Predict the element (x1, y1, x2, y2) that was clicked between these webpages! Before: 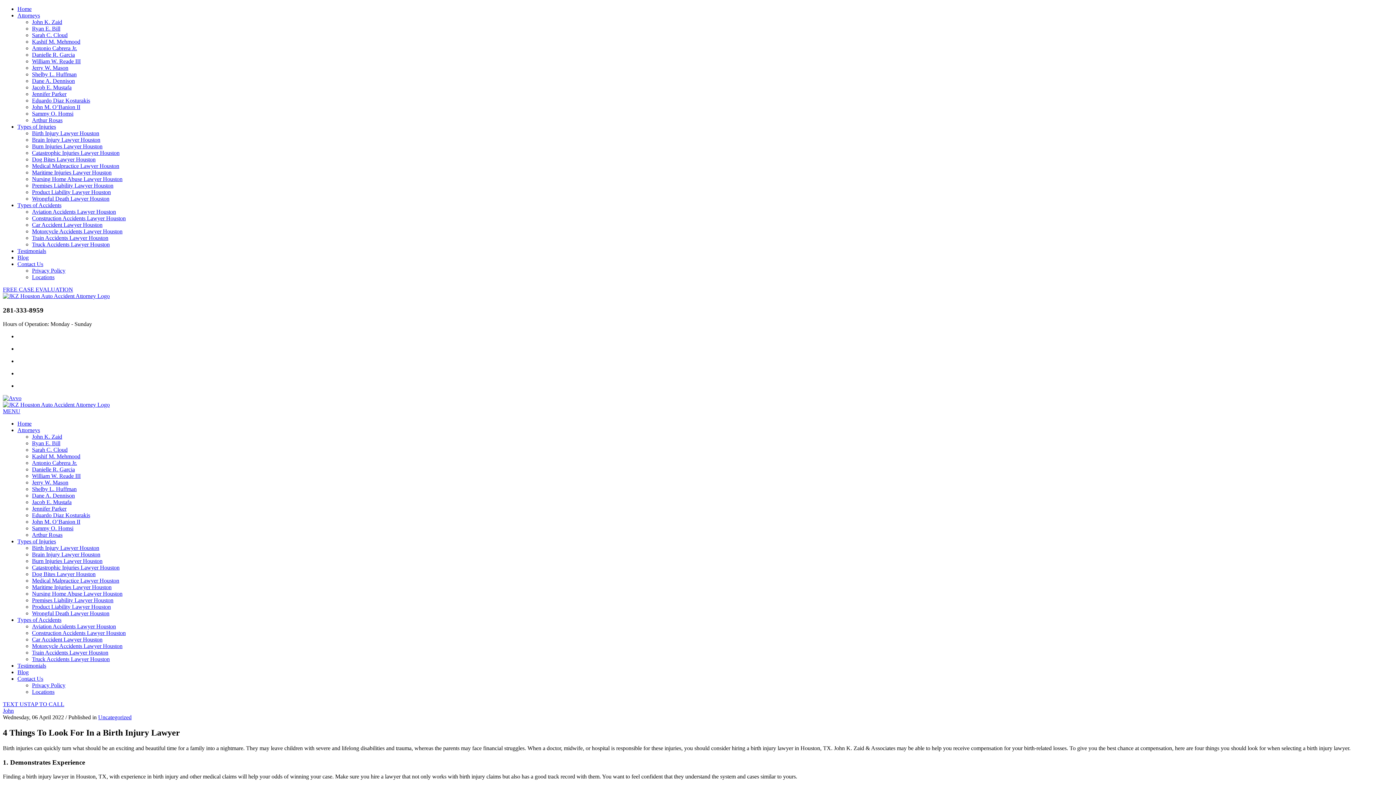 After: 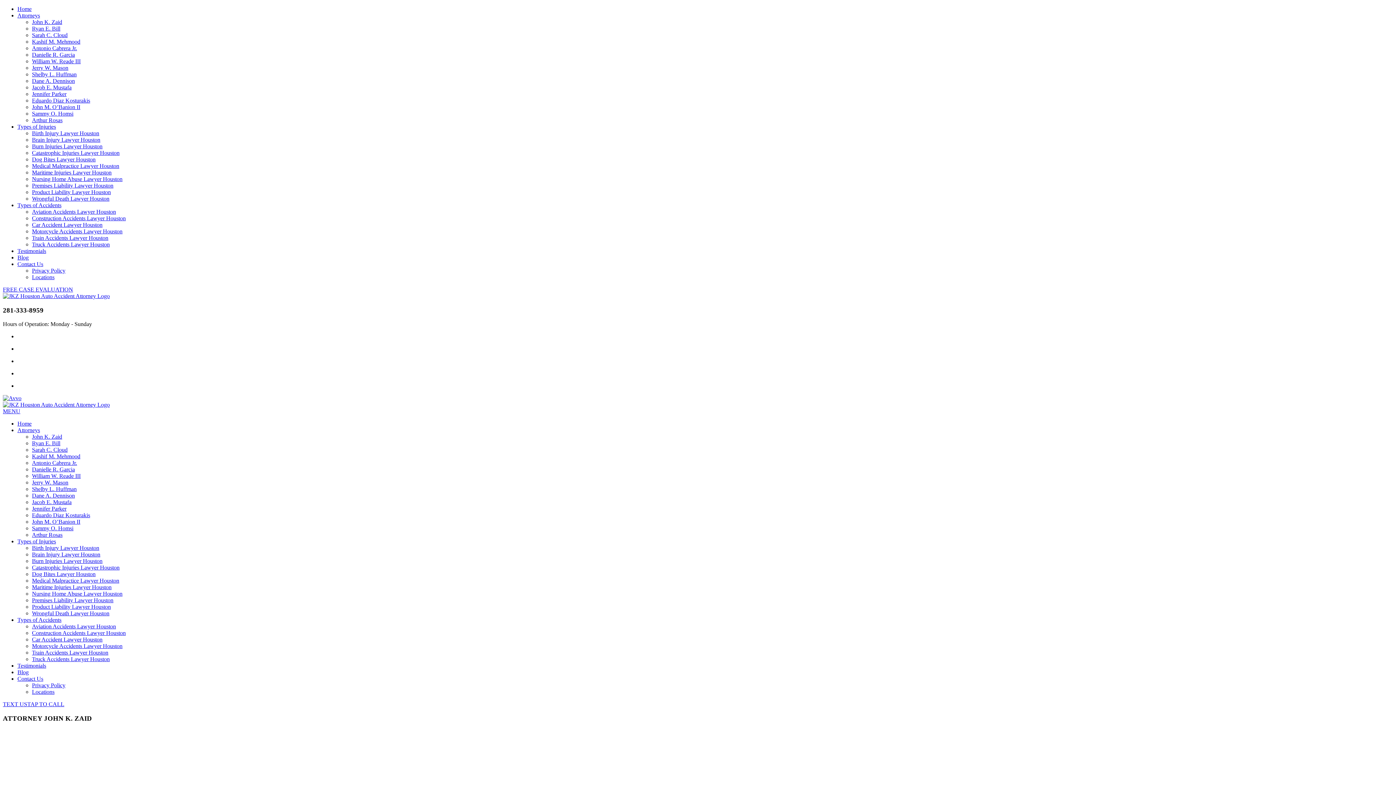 Action: label: John K. Zaid bbox: (32, 18, 62, 25)